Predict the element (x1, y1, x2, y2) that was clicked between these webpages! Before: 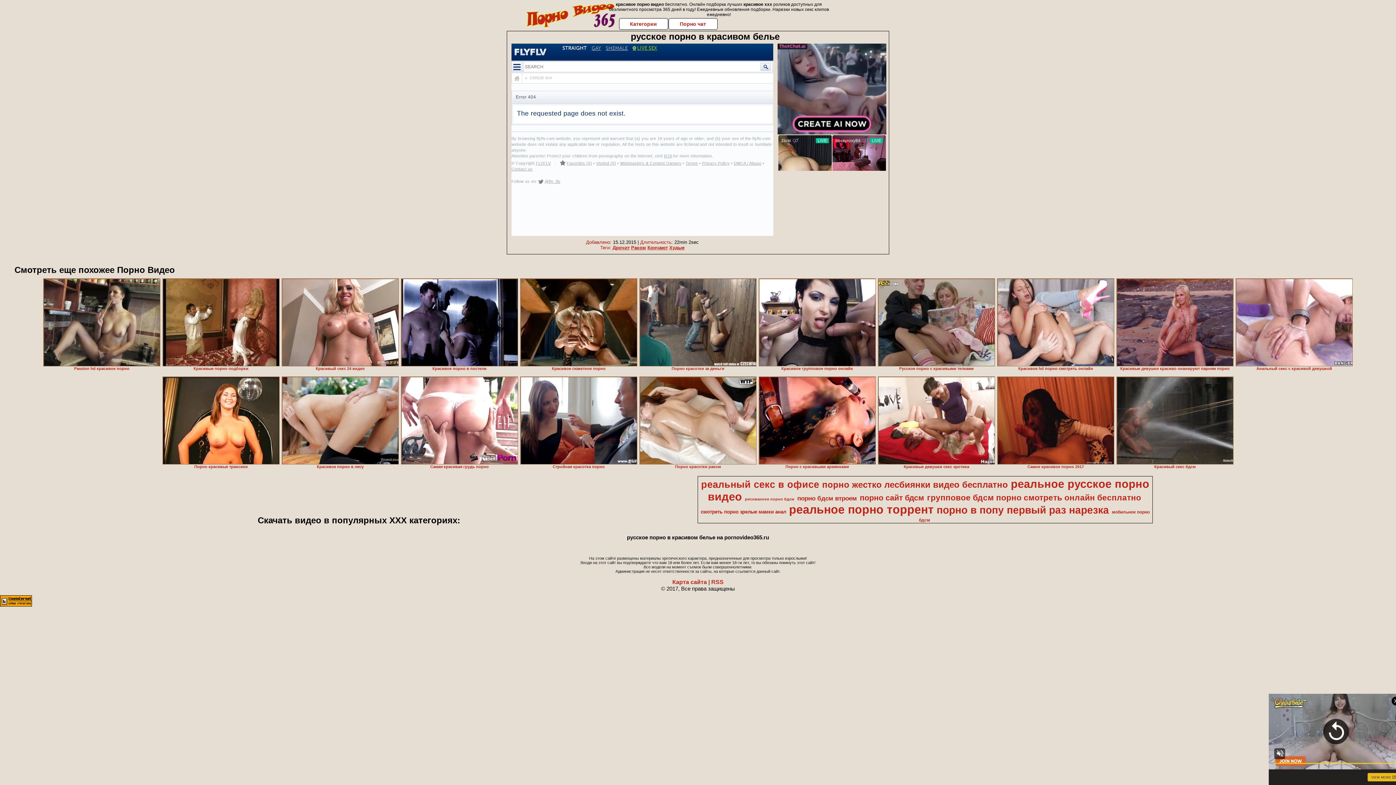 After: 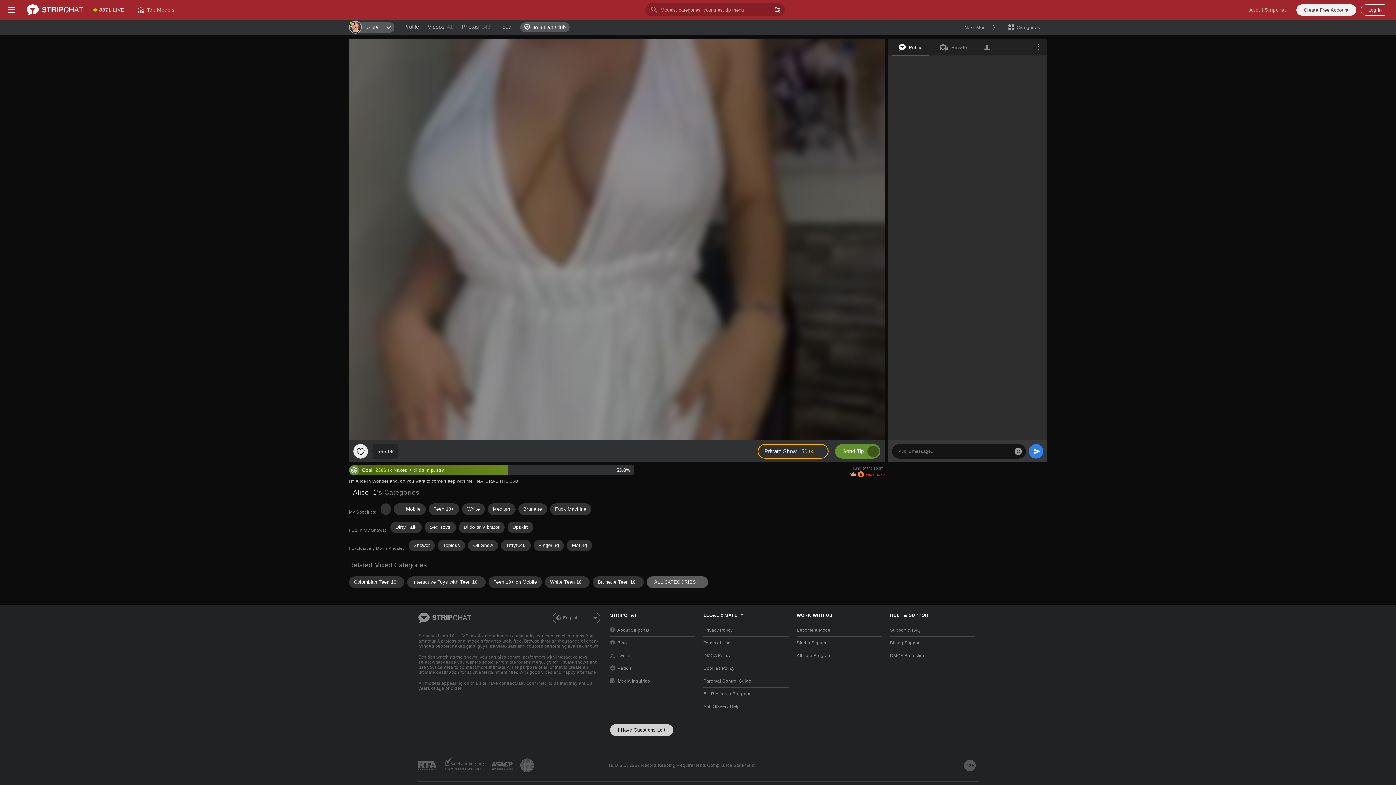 Action: label: Кончают bbox: (647, 245, 668, 250)